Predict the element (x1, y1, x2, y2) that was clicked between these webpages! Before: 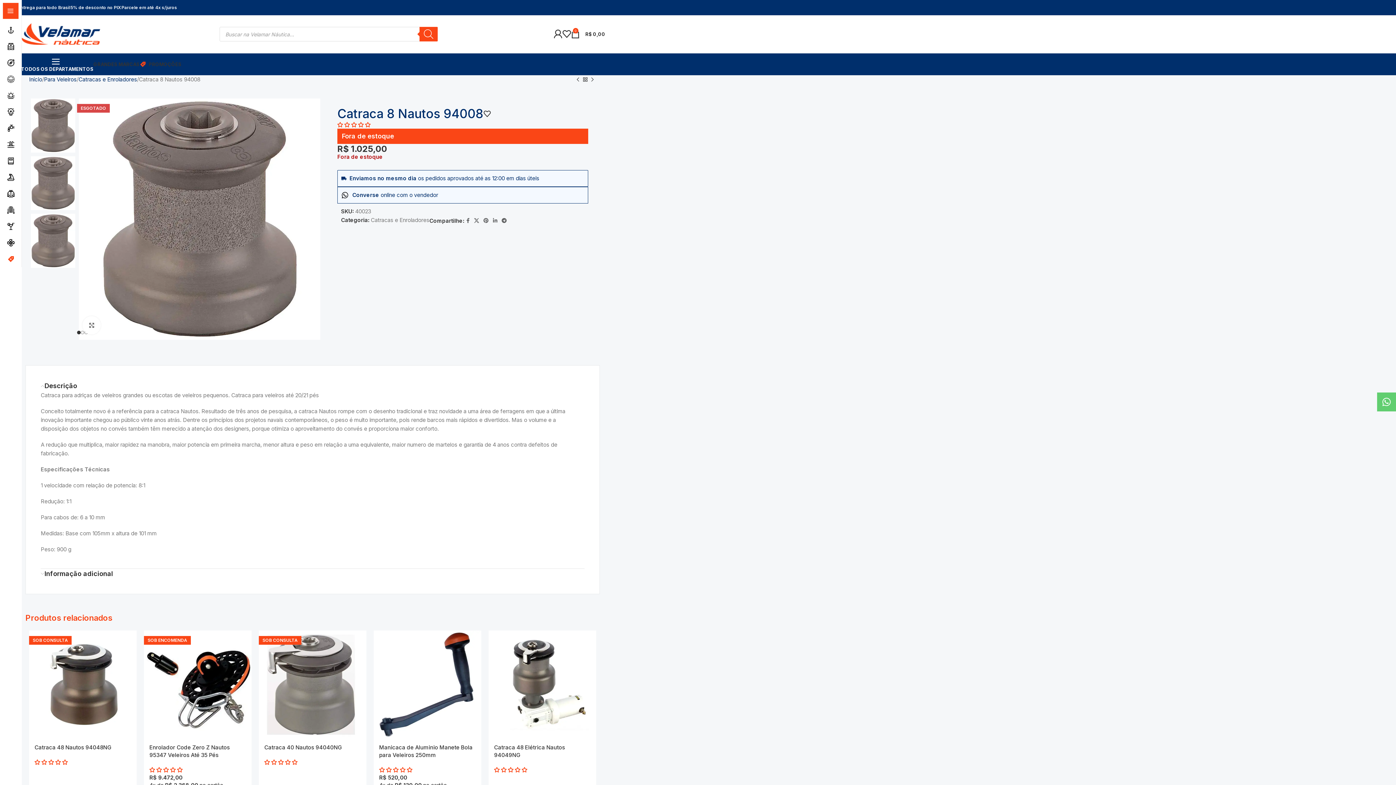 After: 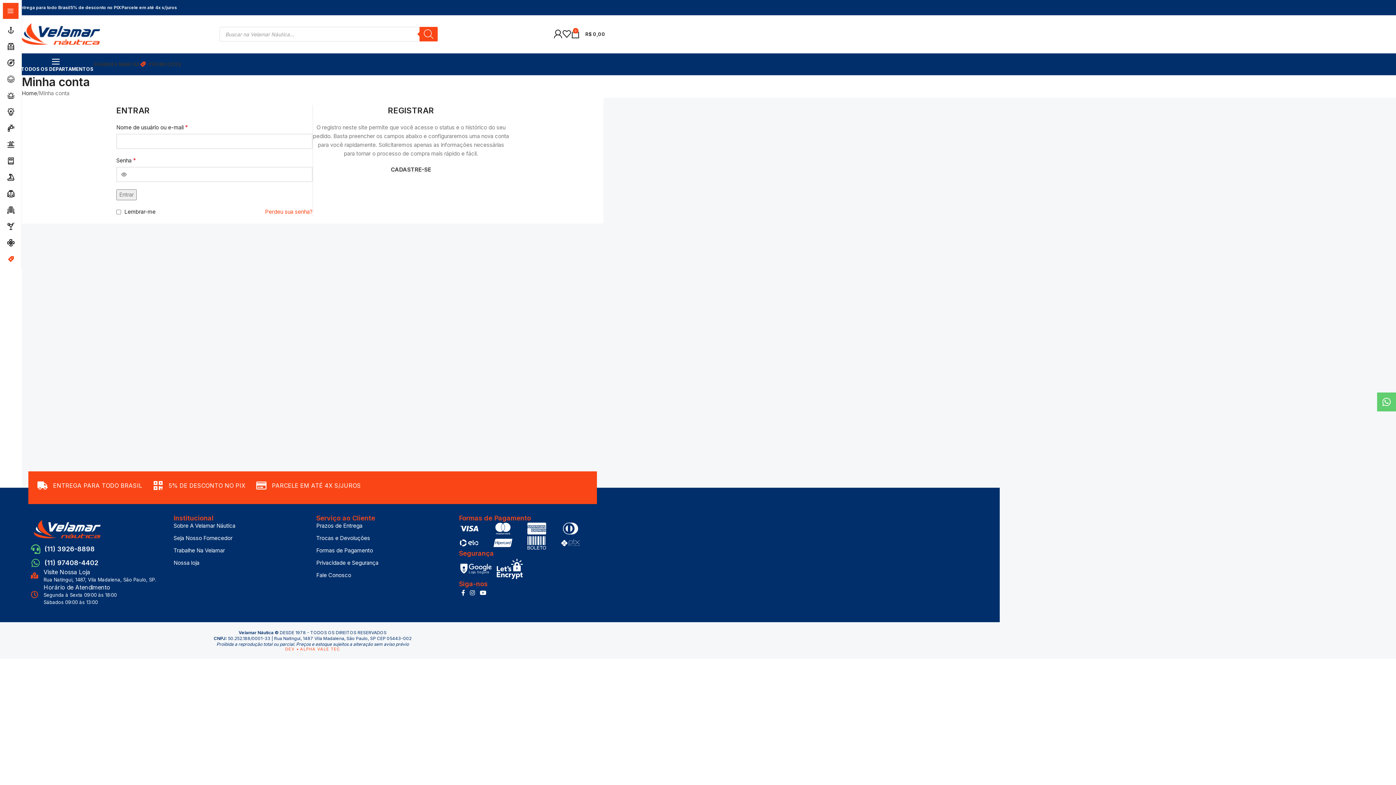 Action: bbox: (553, 26, 562, 41)